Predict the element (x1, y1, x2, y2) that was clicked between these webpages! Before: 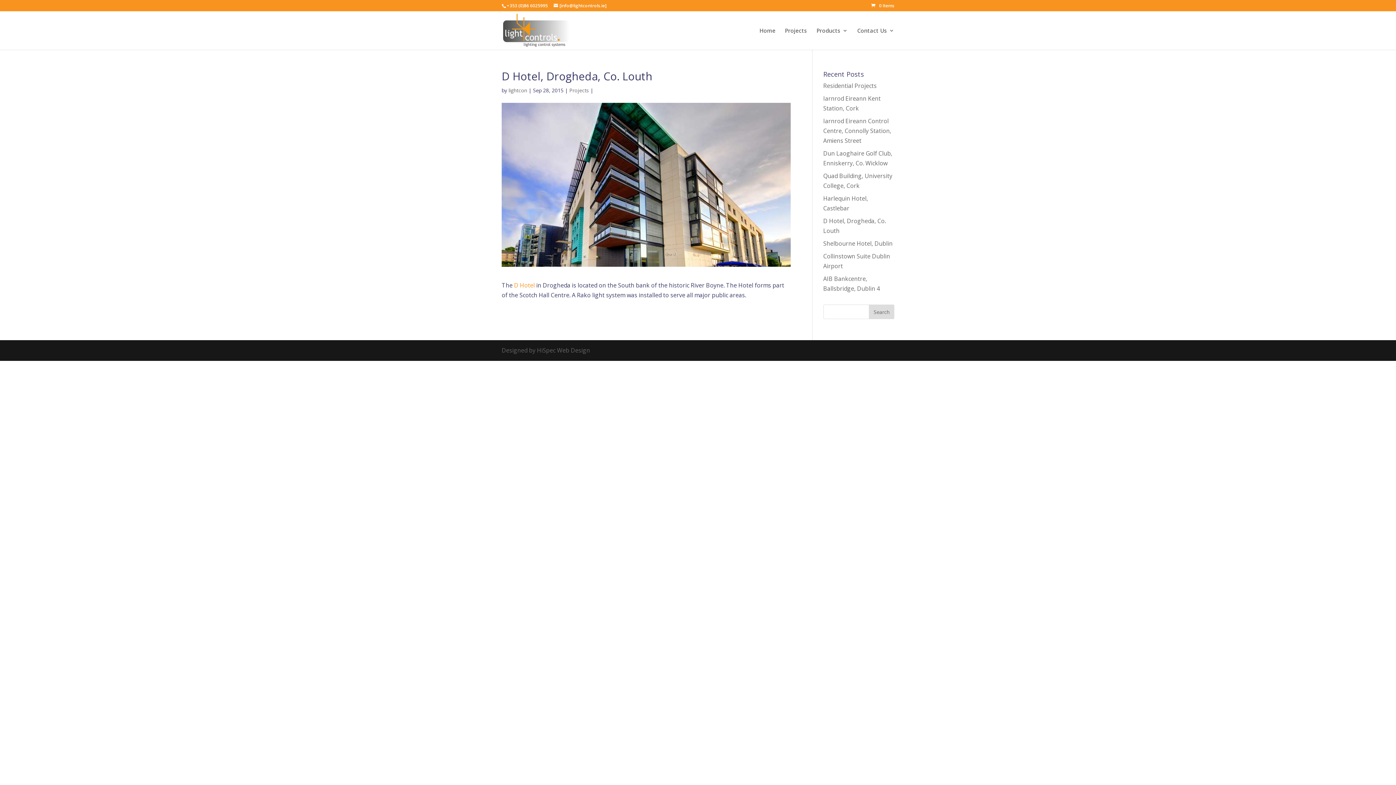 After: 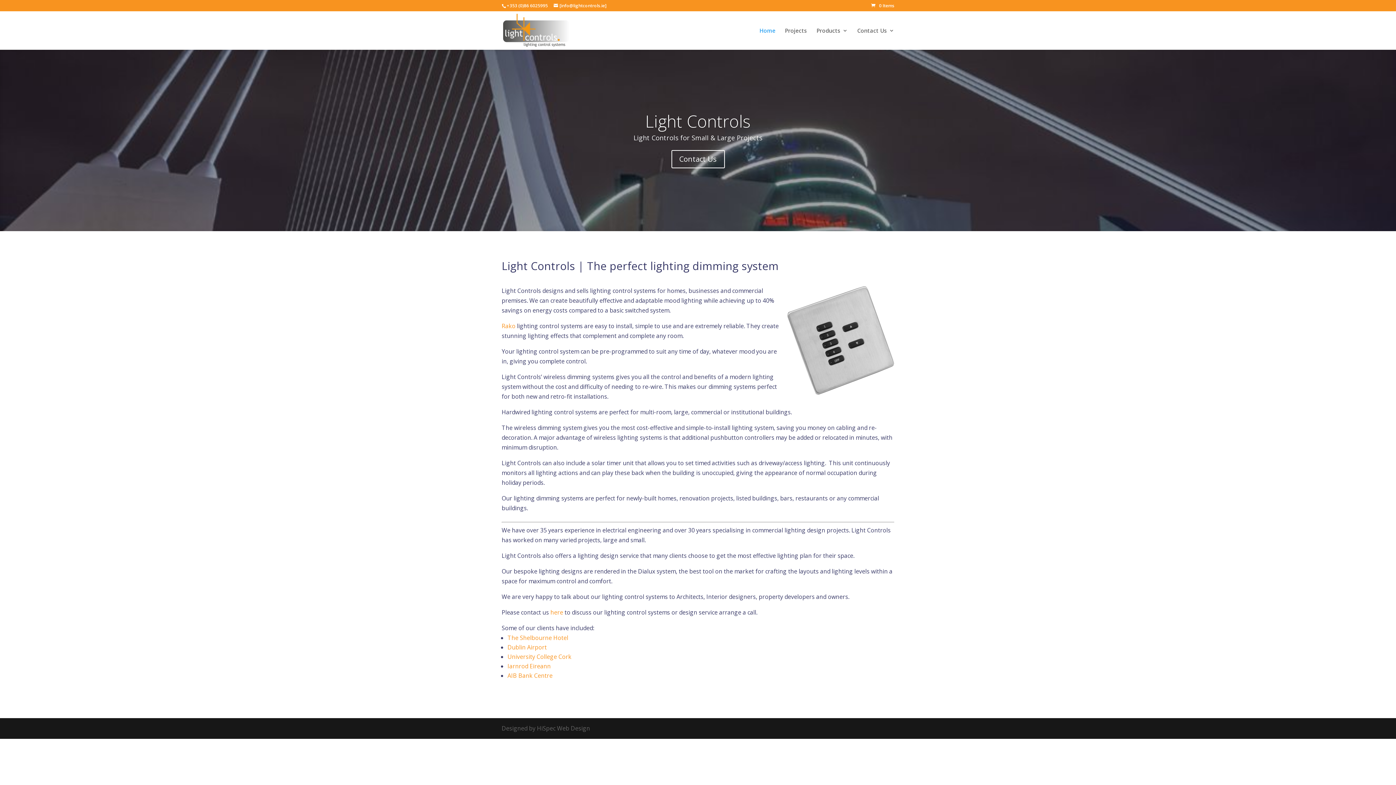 Action: bbox: (503, 25, 569, 33)